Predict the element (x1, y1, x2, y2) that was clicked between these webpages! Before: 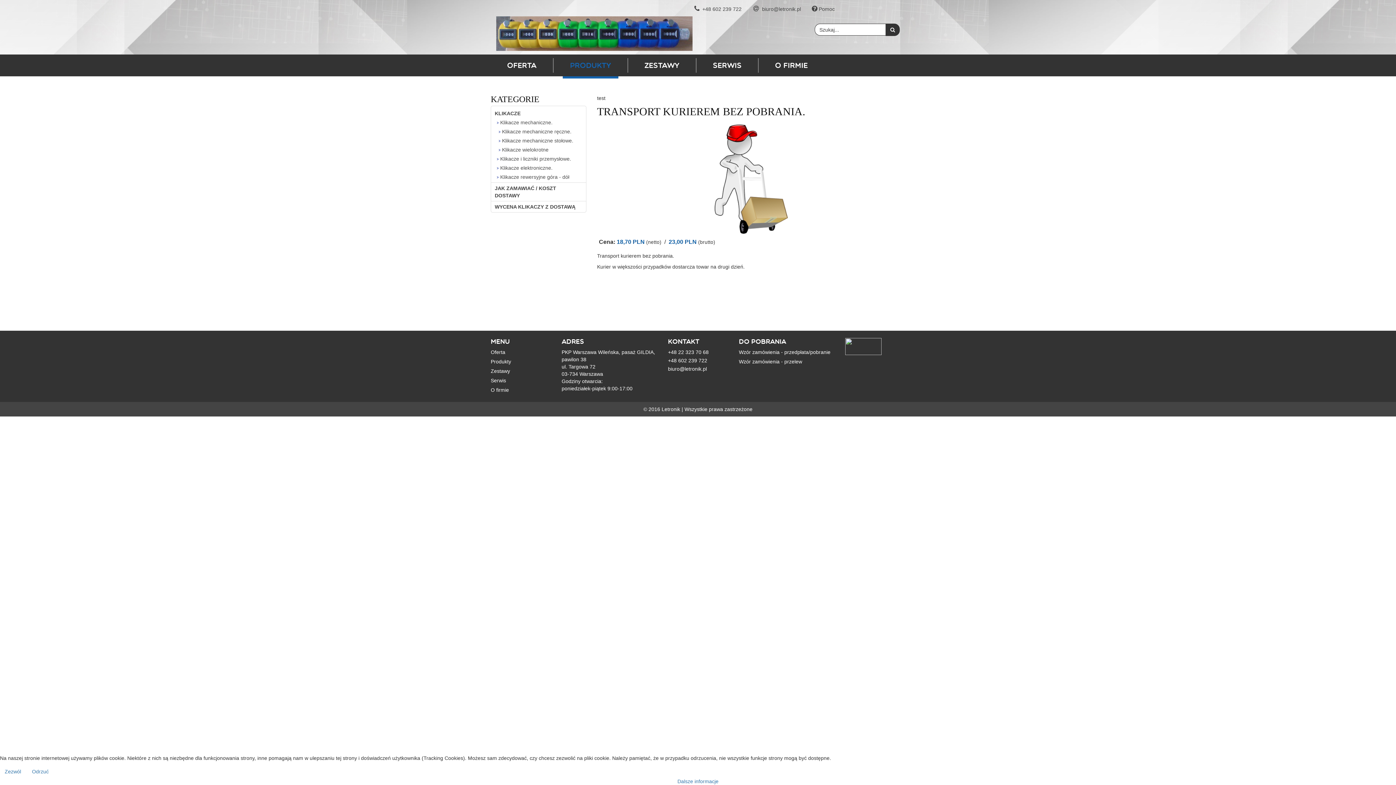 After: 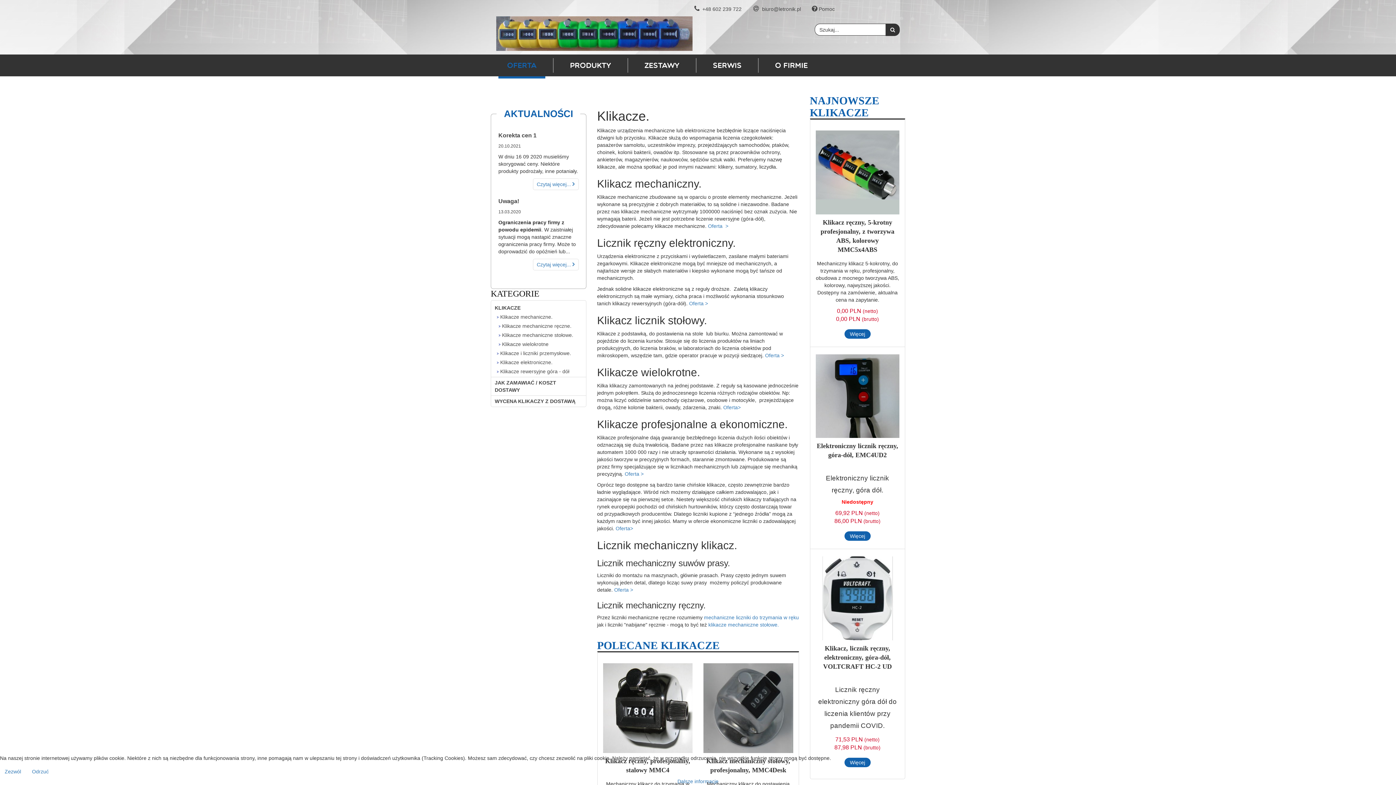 Action: bbox: (490, 58, 553, 72) label: OFERTA